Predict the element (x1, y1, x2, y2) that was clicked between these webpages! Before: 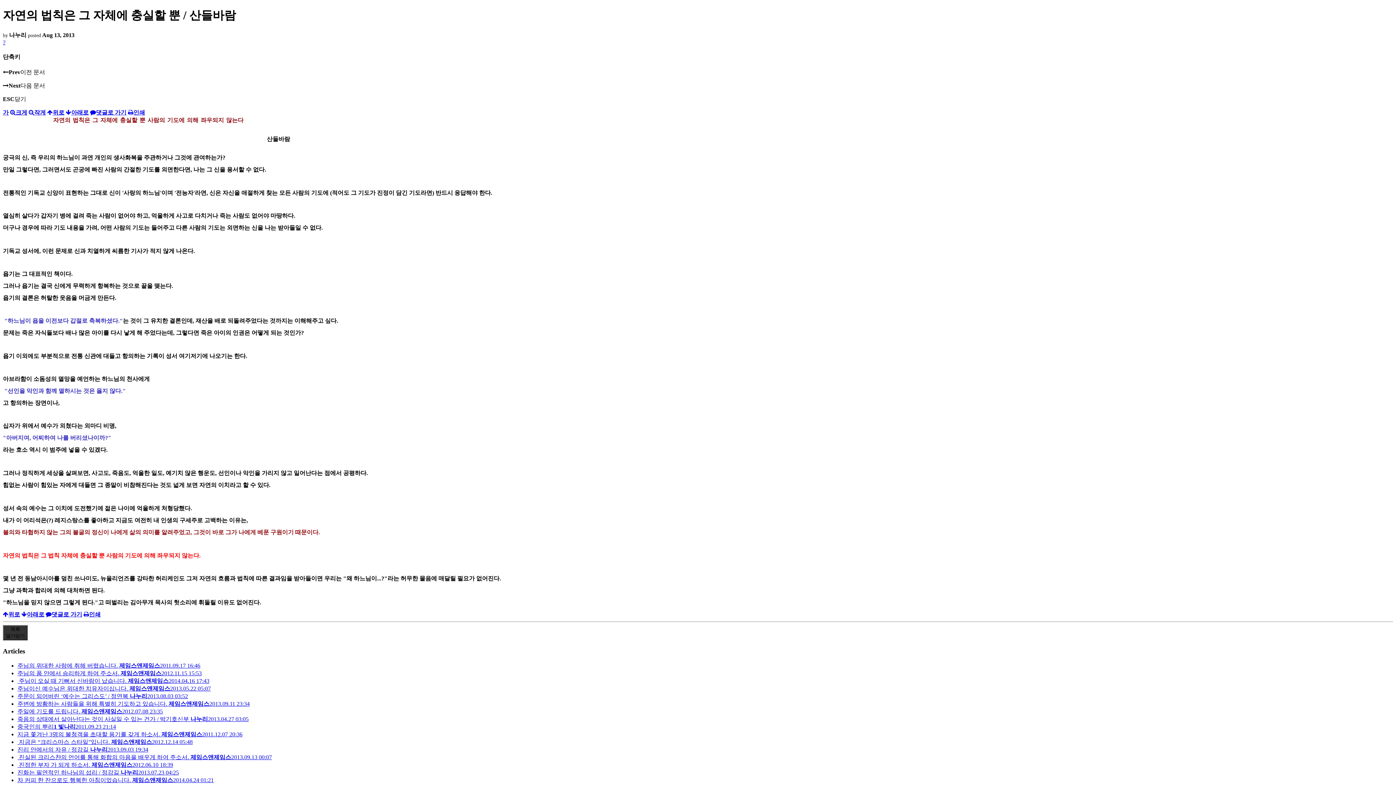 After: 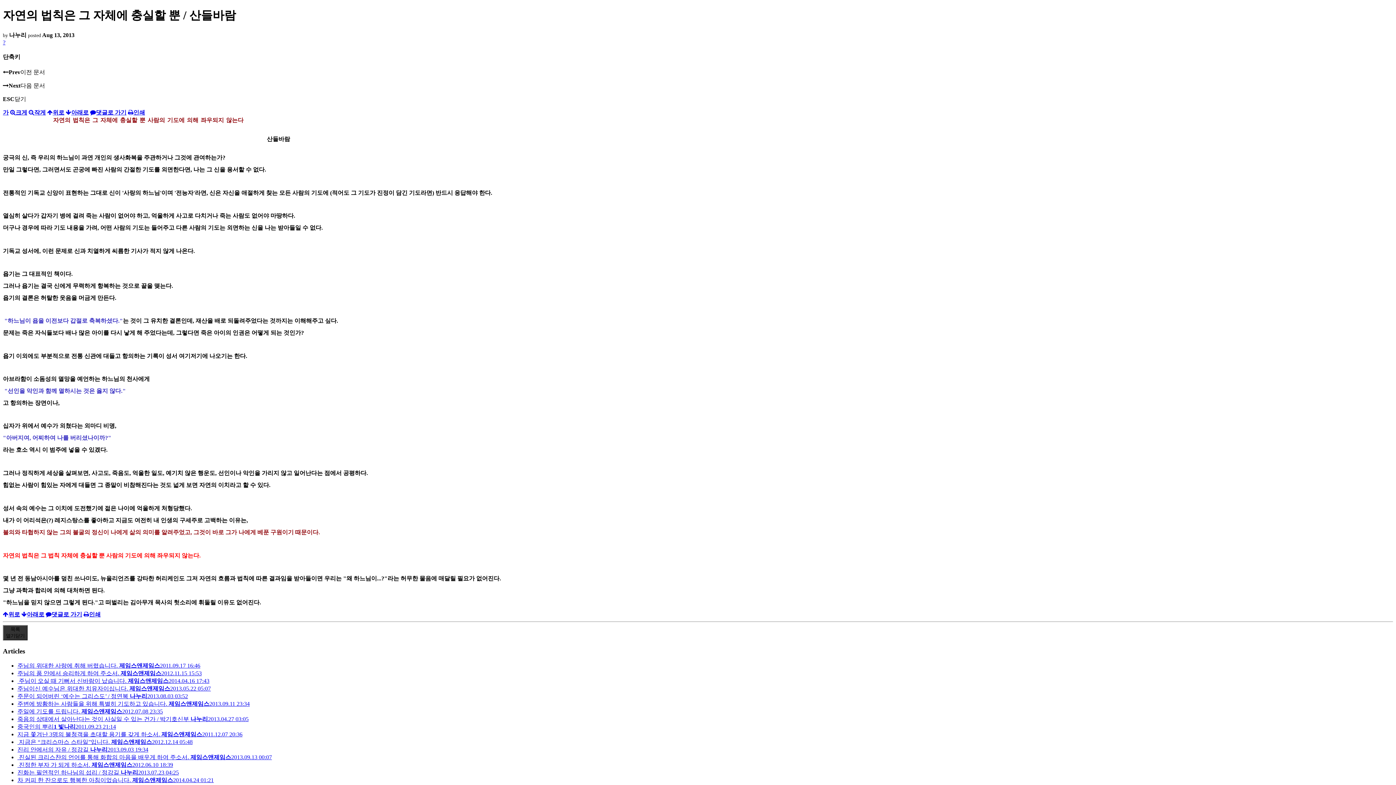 Action: bbox: (90, 109, 126, 115) label: 댓글로 가기